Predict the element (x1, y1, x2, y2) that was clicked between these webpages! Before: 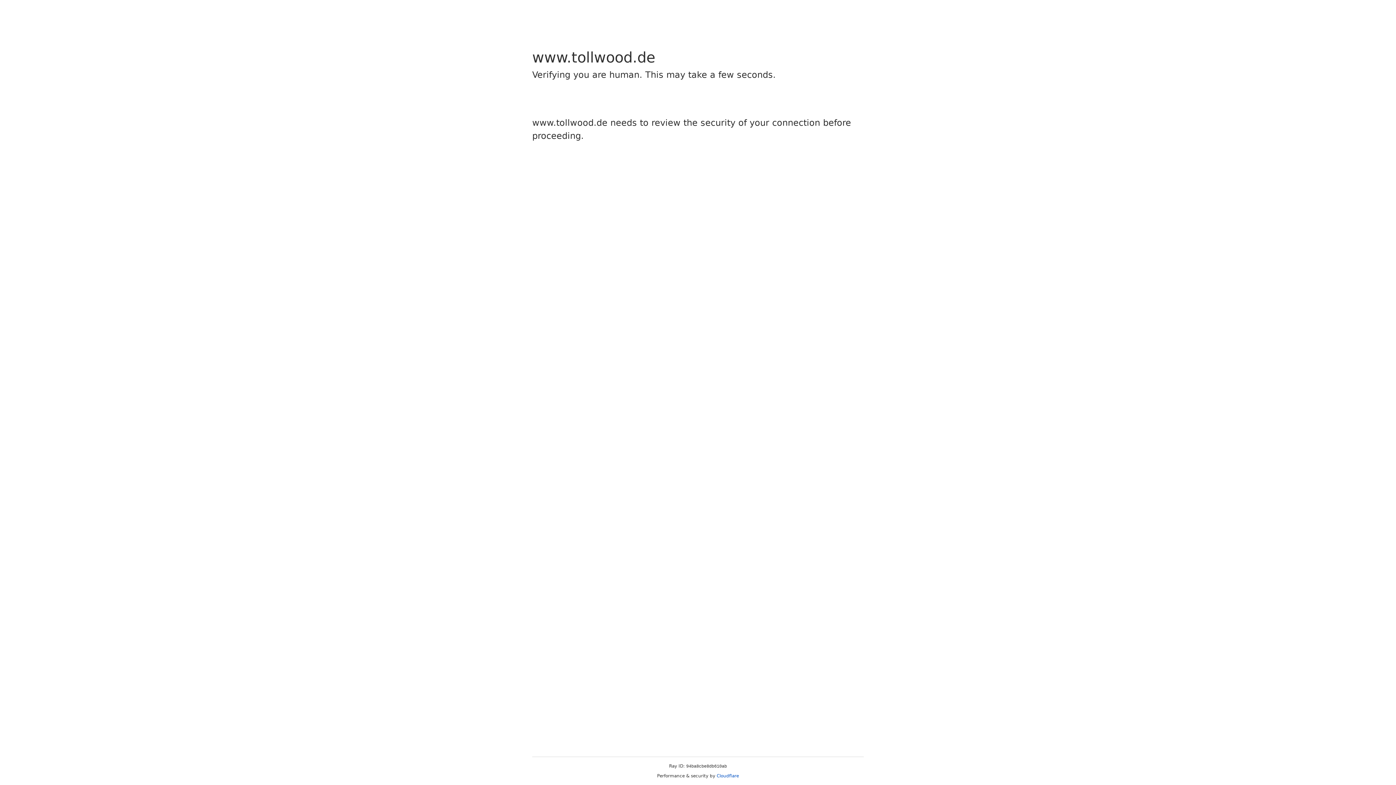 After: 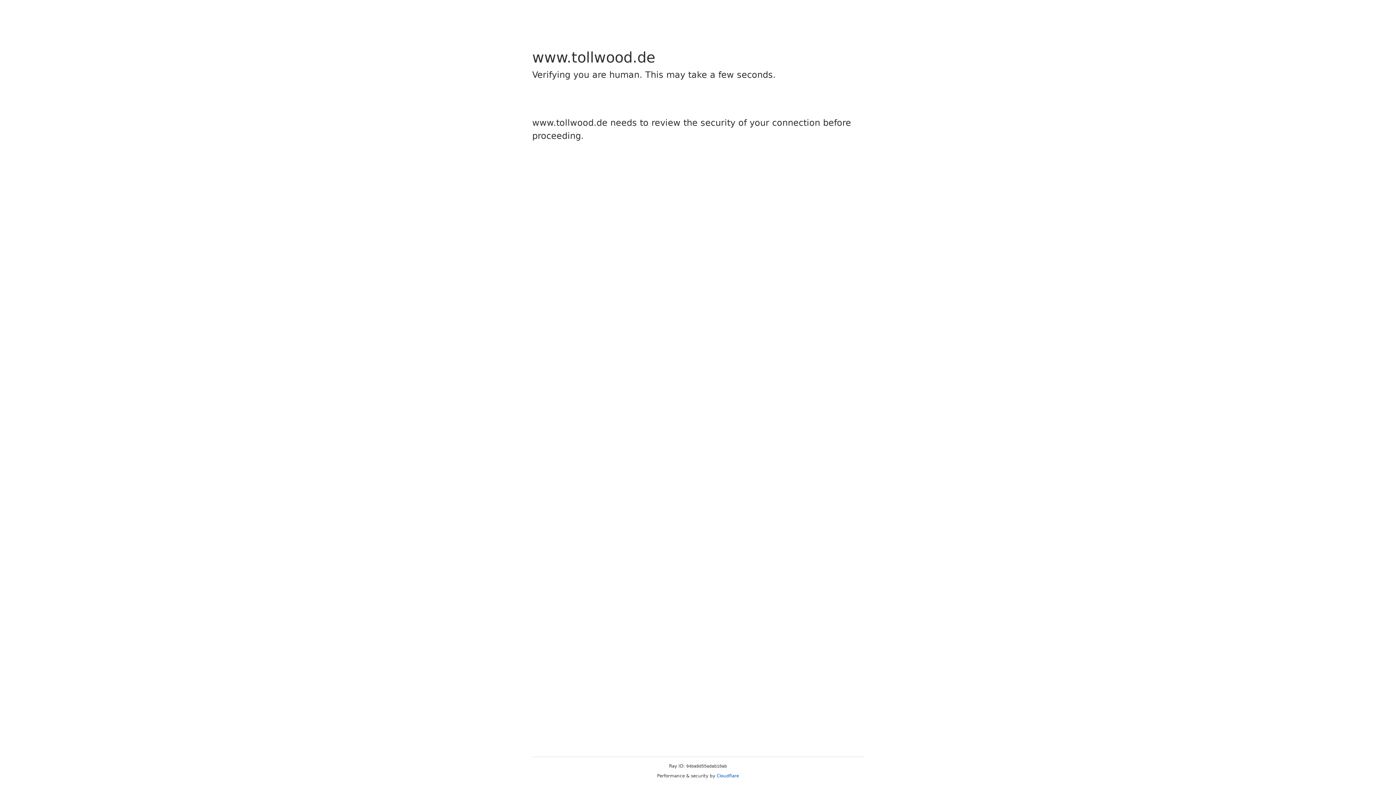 Action: label: Cloudflare bbox: (716, 773, 739, 778)